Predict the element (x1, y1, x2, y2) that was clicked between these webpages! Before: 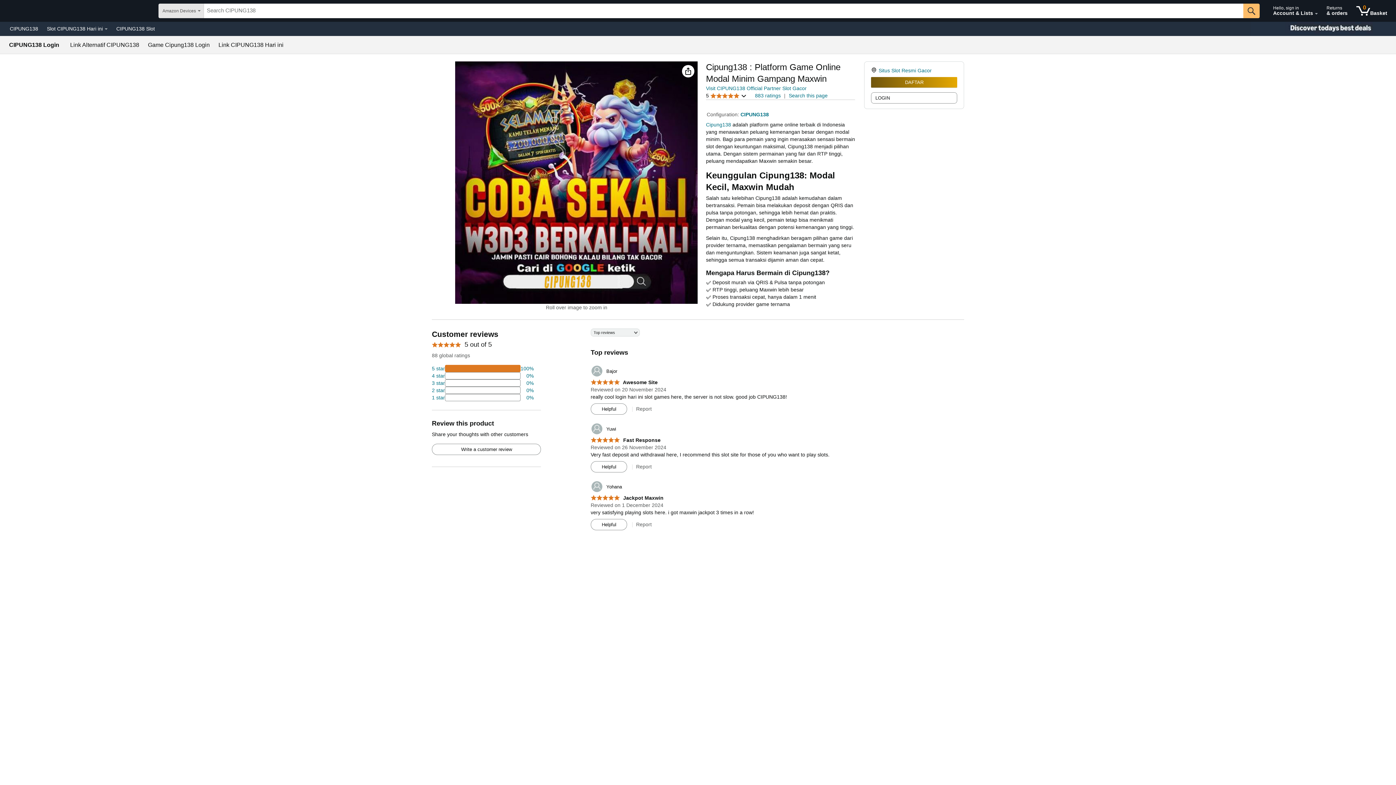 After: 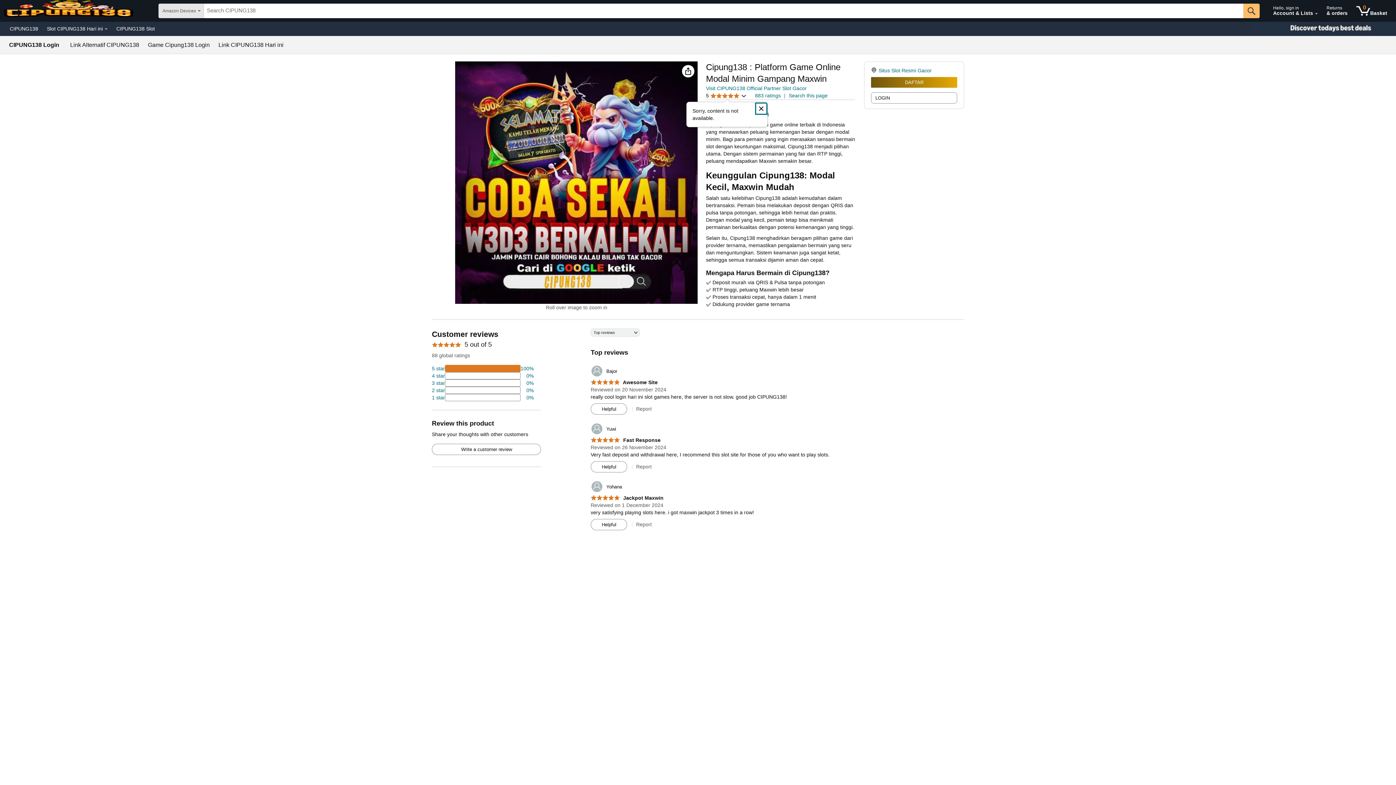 Action: label: 5 
5 out of 5 stars
  bbox: (706, 92, 746, 99)